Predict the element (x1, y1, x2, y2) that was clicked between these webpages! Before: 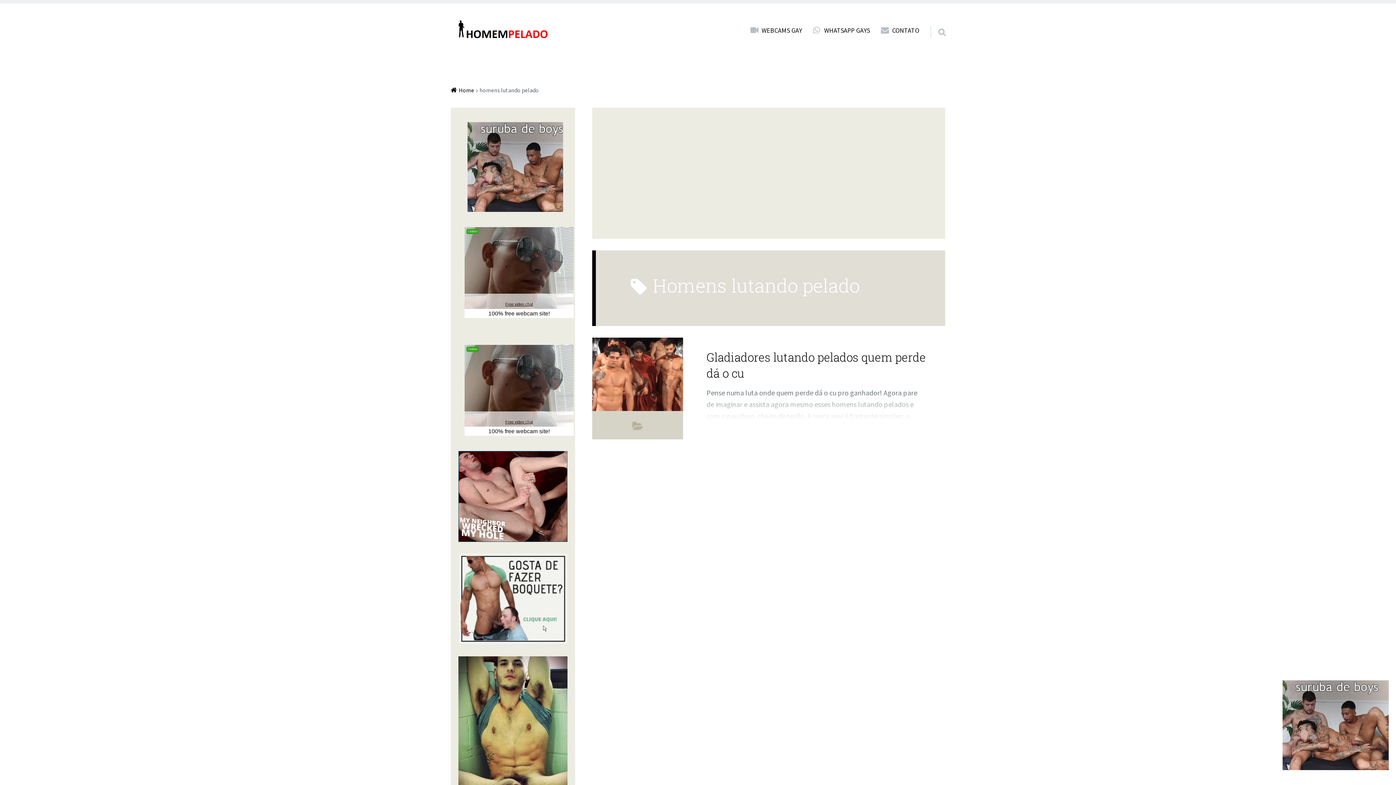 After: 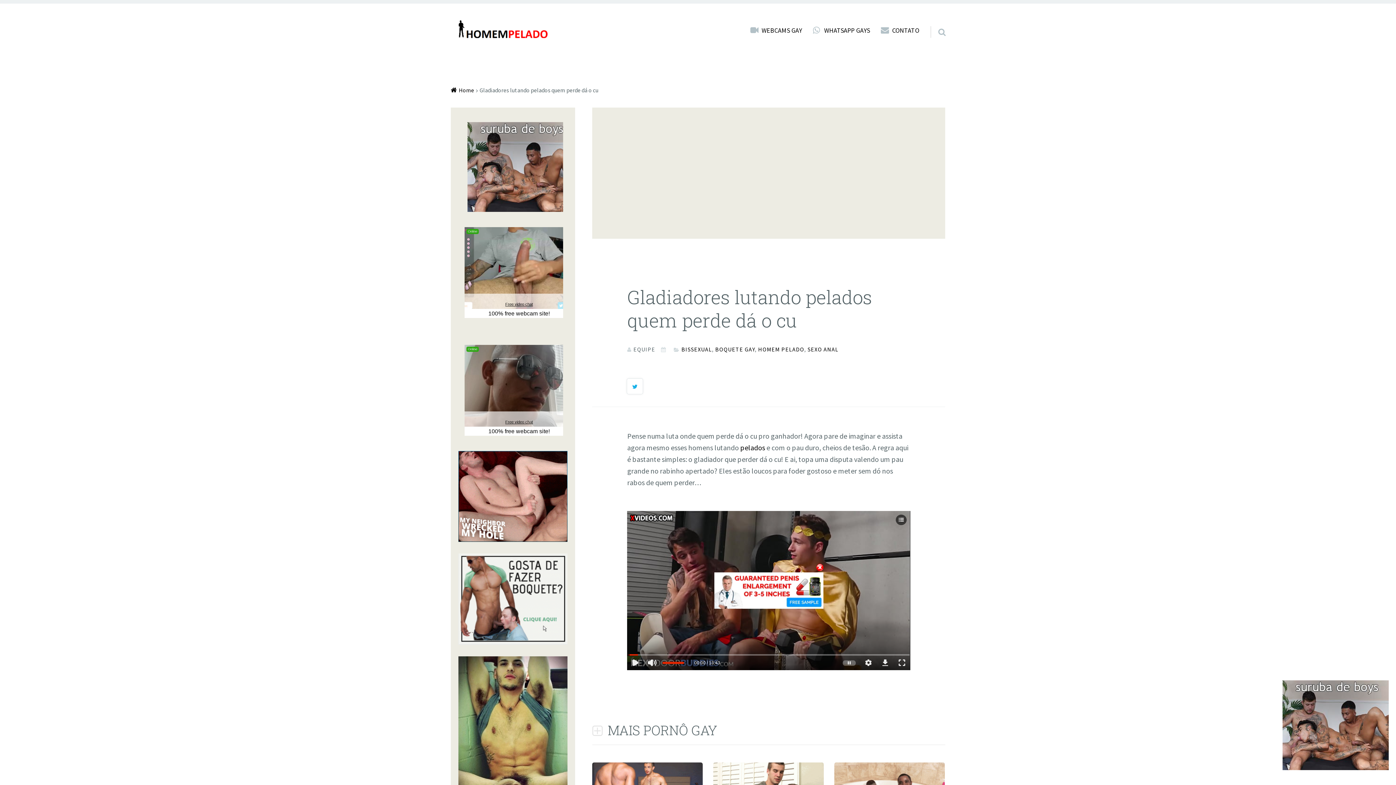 Action: bbox: (592, 337, 683, 411)